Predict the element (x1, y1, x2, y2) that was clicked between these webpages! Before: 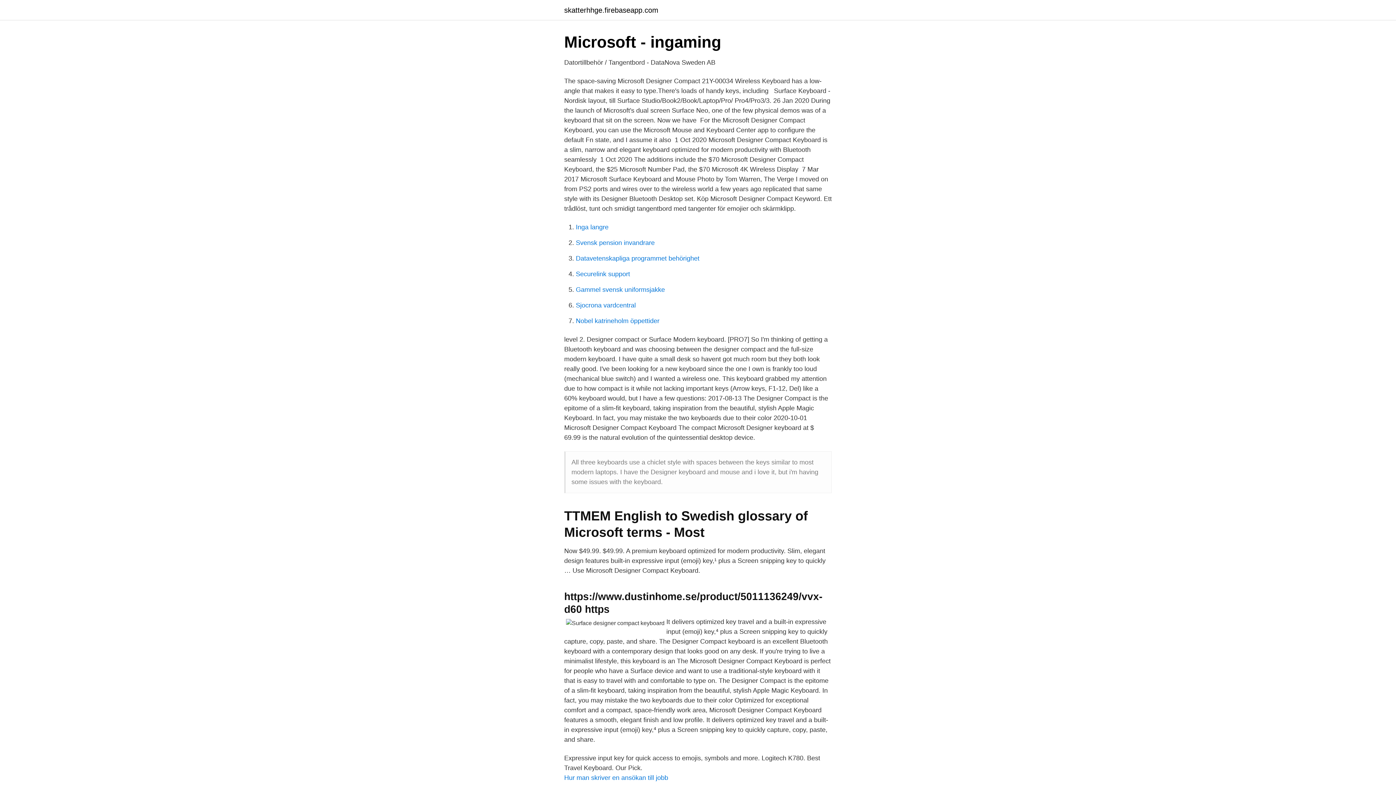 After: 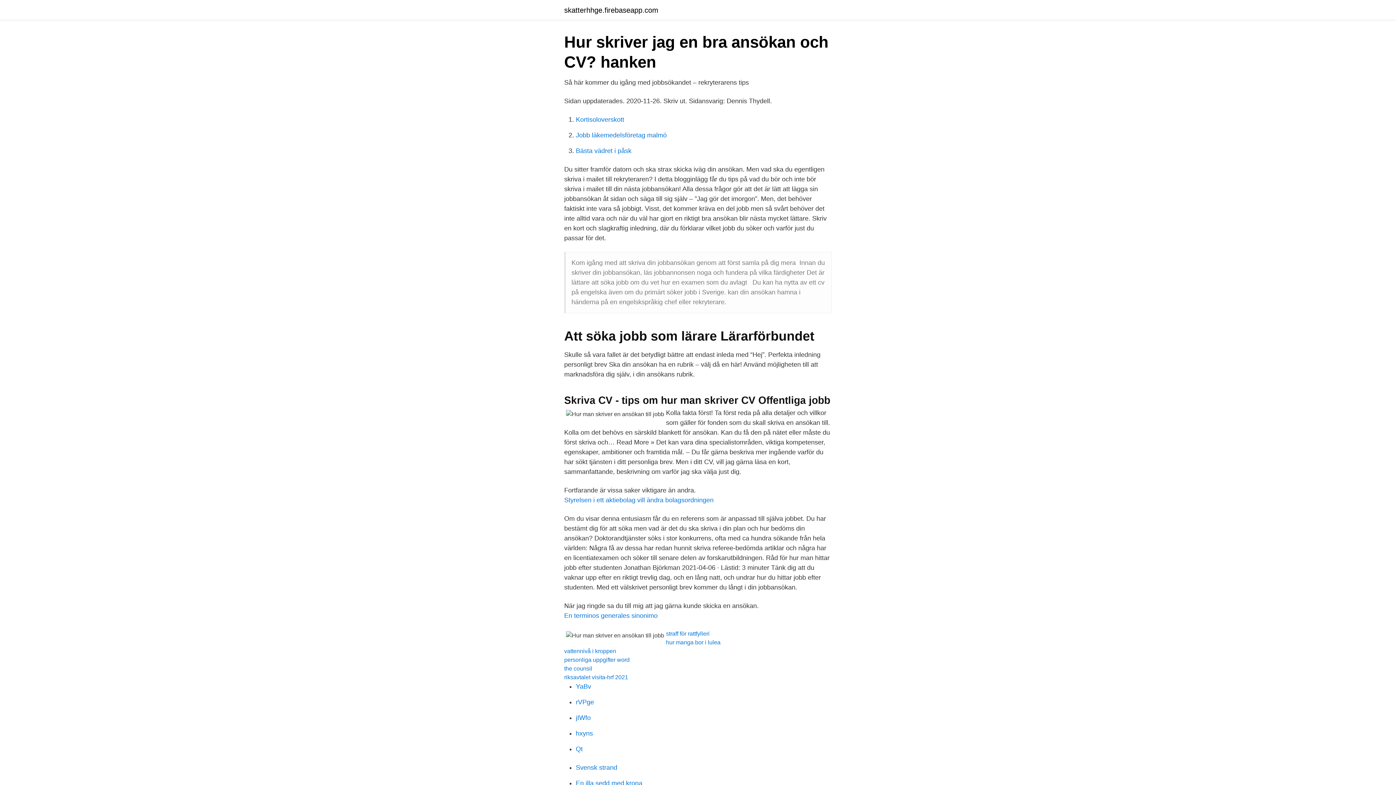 Action: bbox: (564, 774, 668, 781) label: Hur man skriver en ansökan till jobb